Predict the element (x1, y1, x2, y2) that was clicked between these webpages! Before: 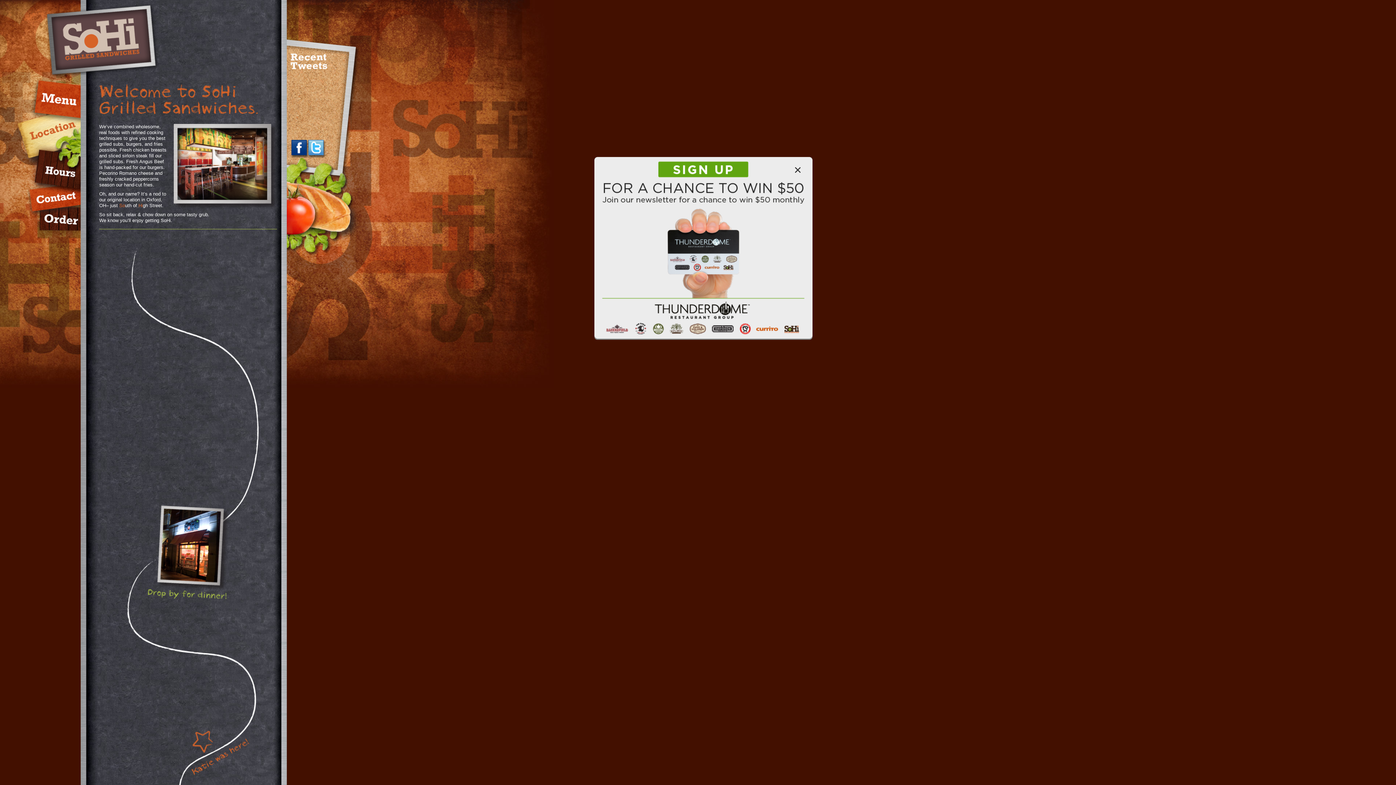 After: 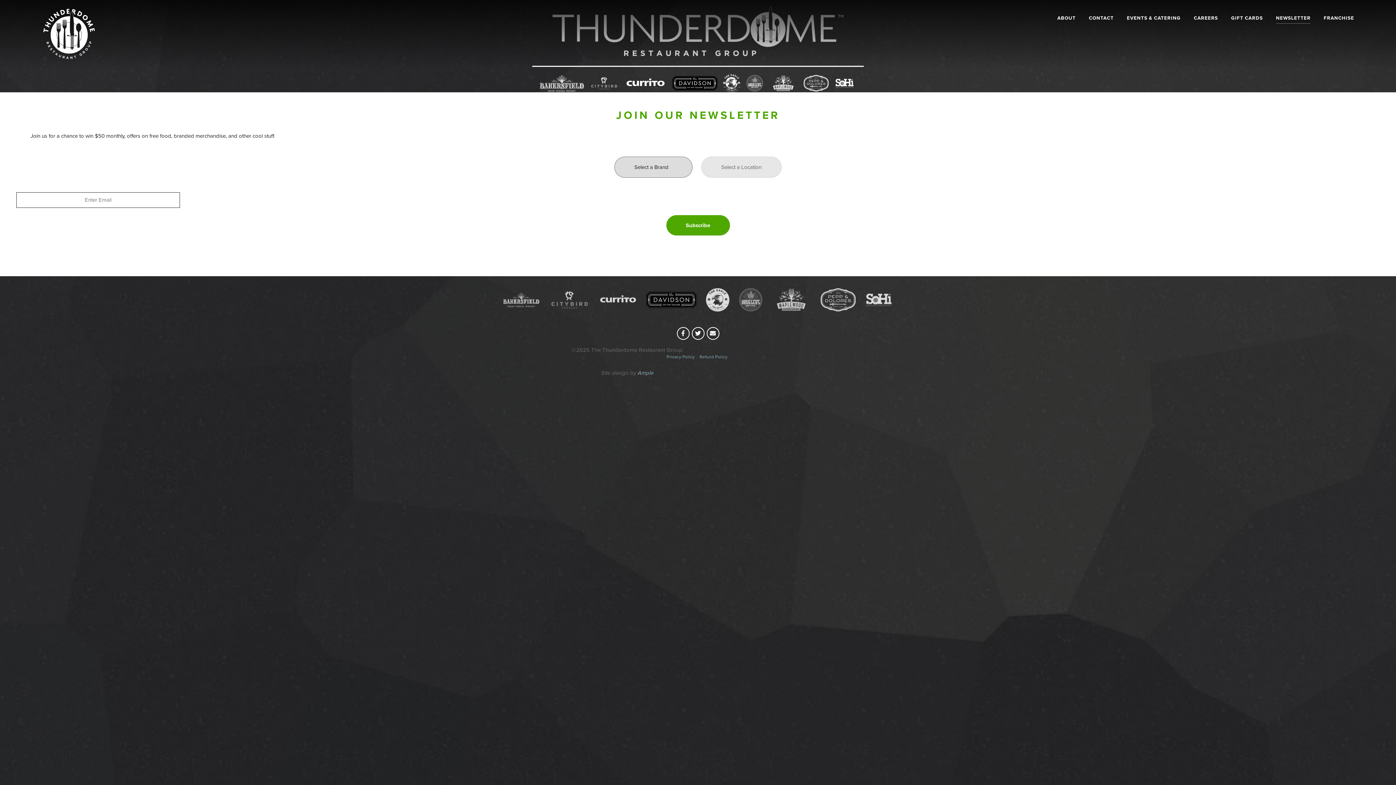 Action: bbox: (594, 157, 812, 340)